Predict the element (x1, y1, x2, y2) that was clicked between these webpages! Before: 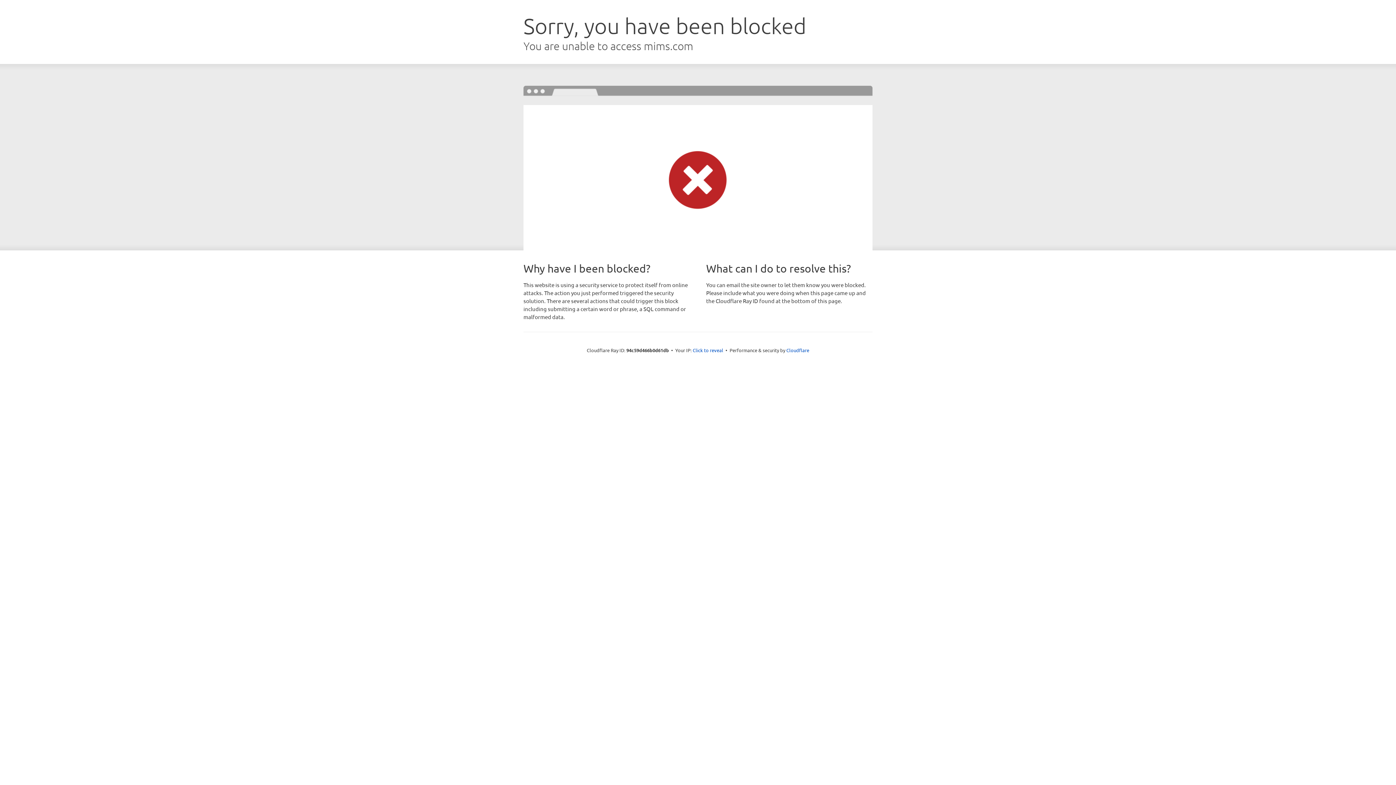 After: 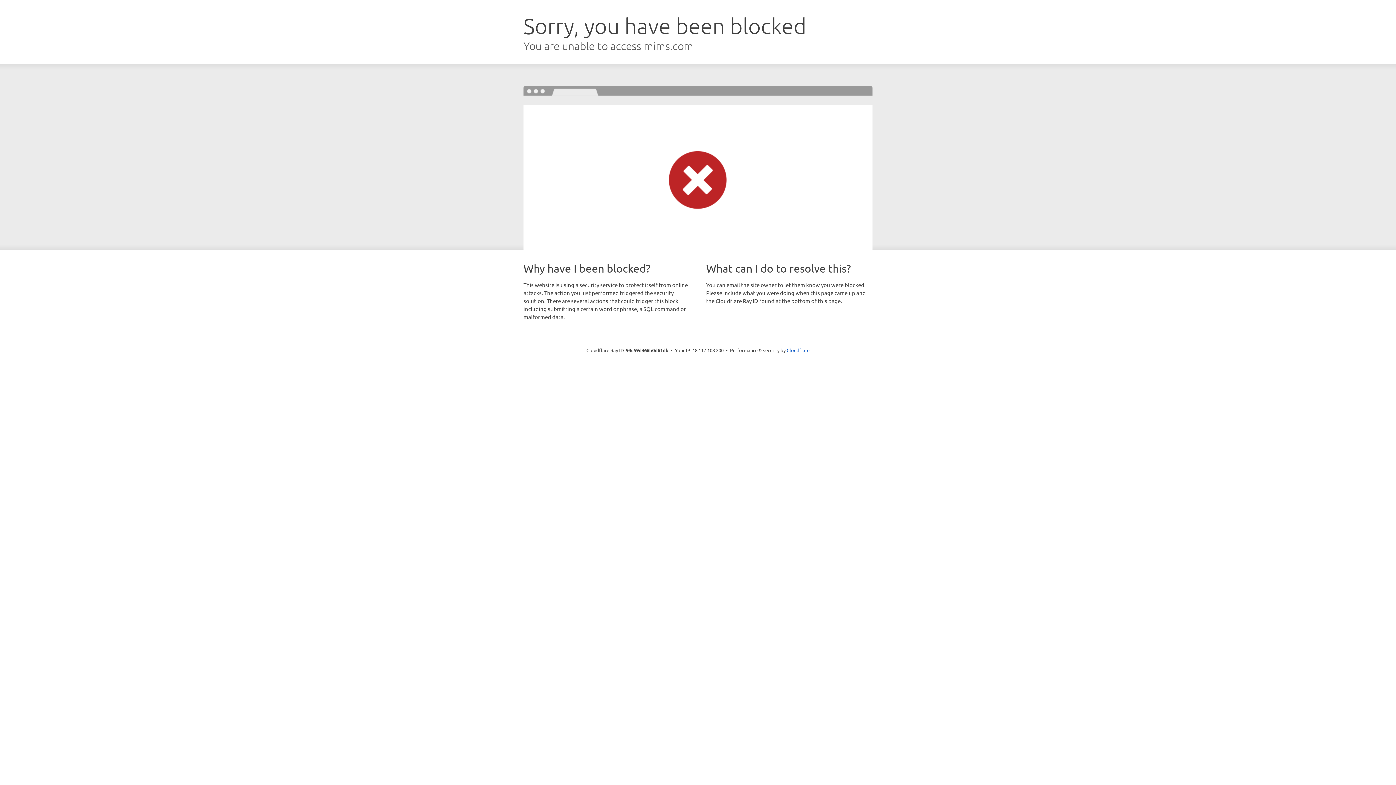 Action: bbox: (692, 346, 723, 353) label: Click to reveal